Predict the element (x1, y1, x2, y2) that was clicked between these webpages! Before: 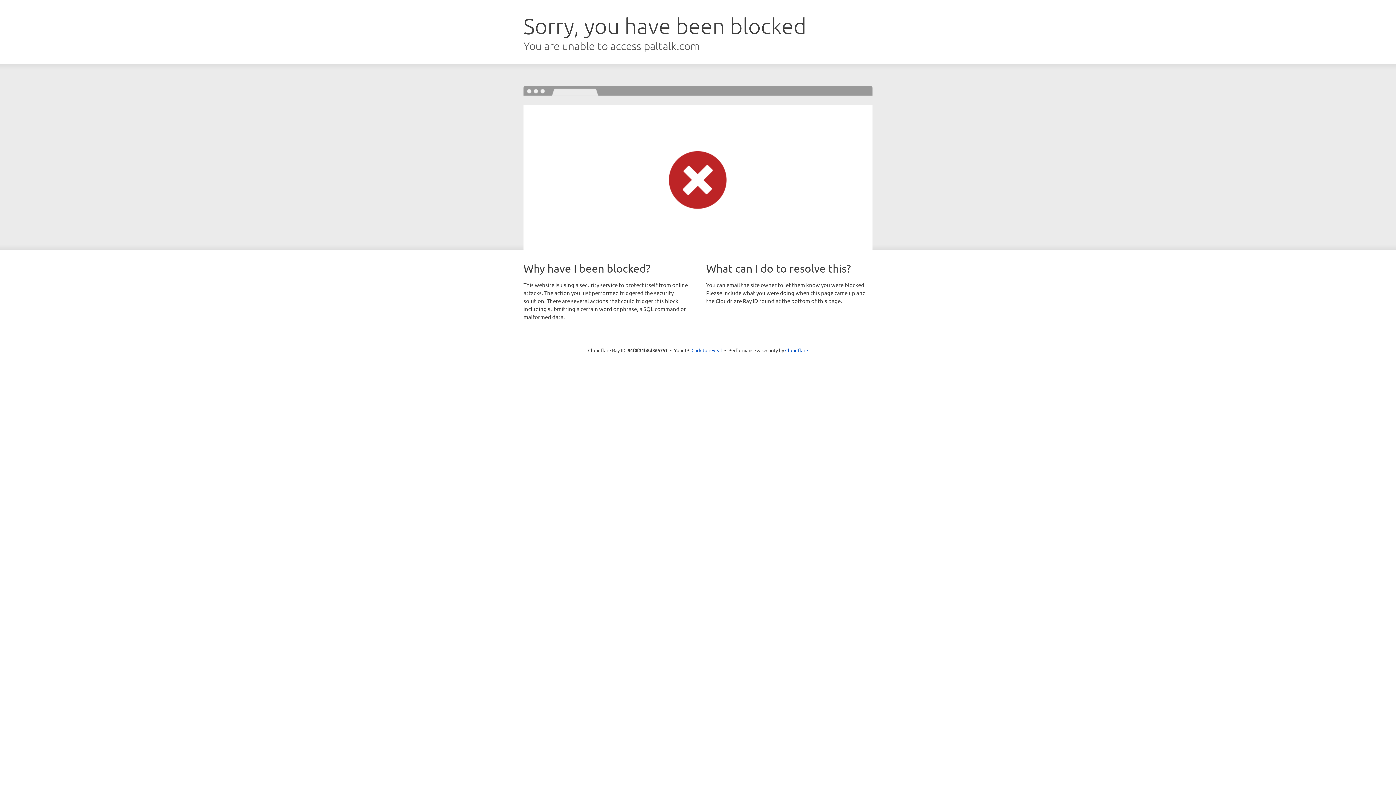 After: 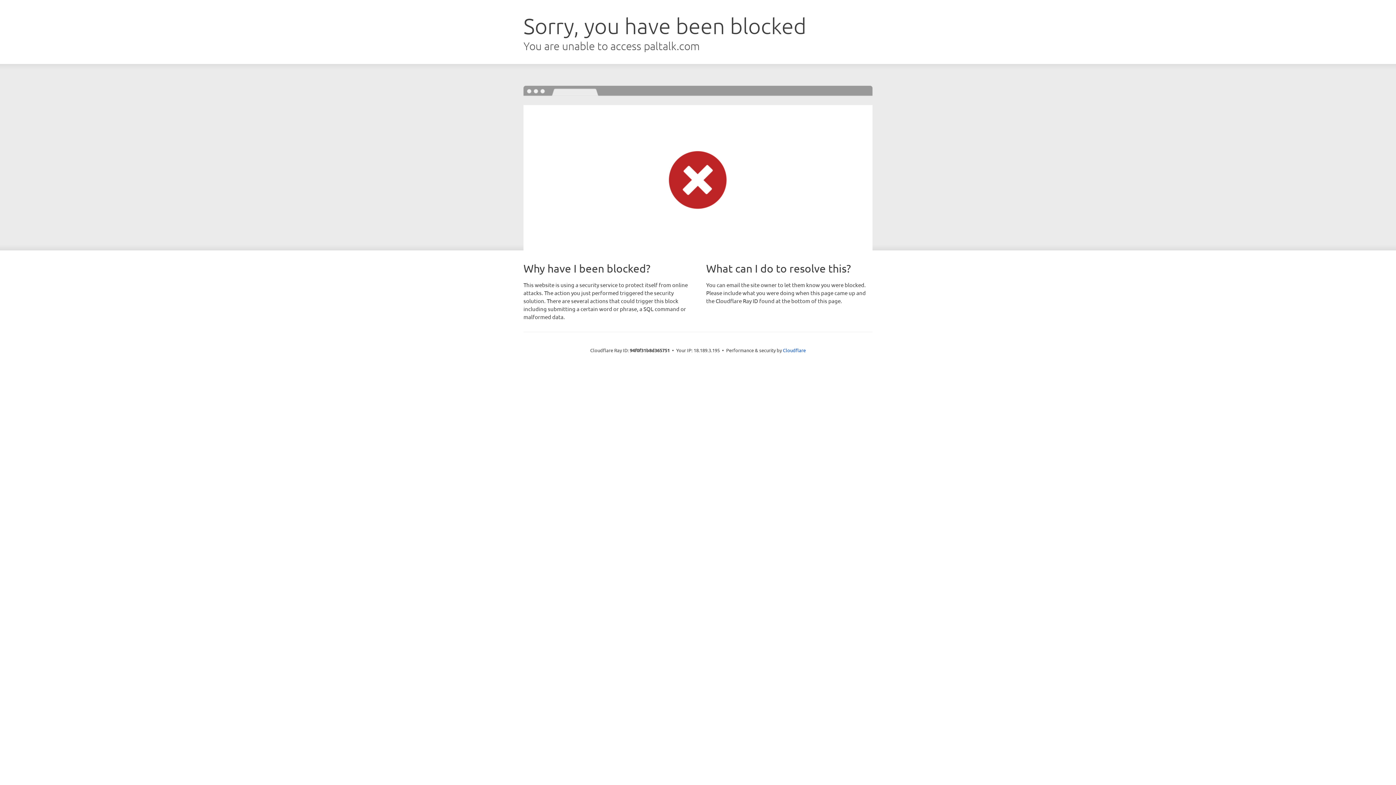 Action: label: Click to reveal bbox: (691, 346, 722, 353)